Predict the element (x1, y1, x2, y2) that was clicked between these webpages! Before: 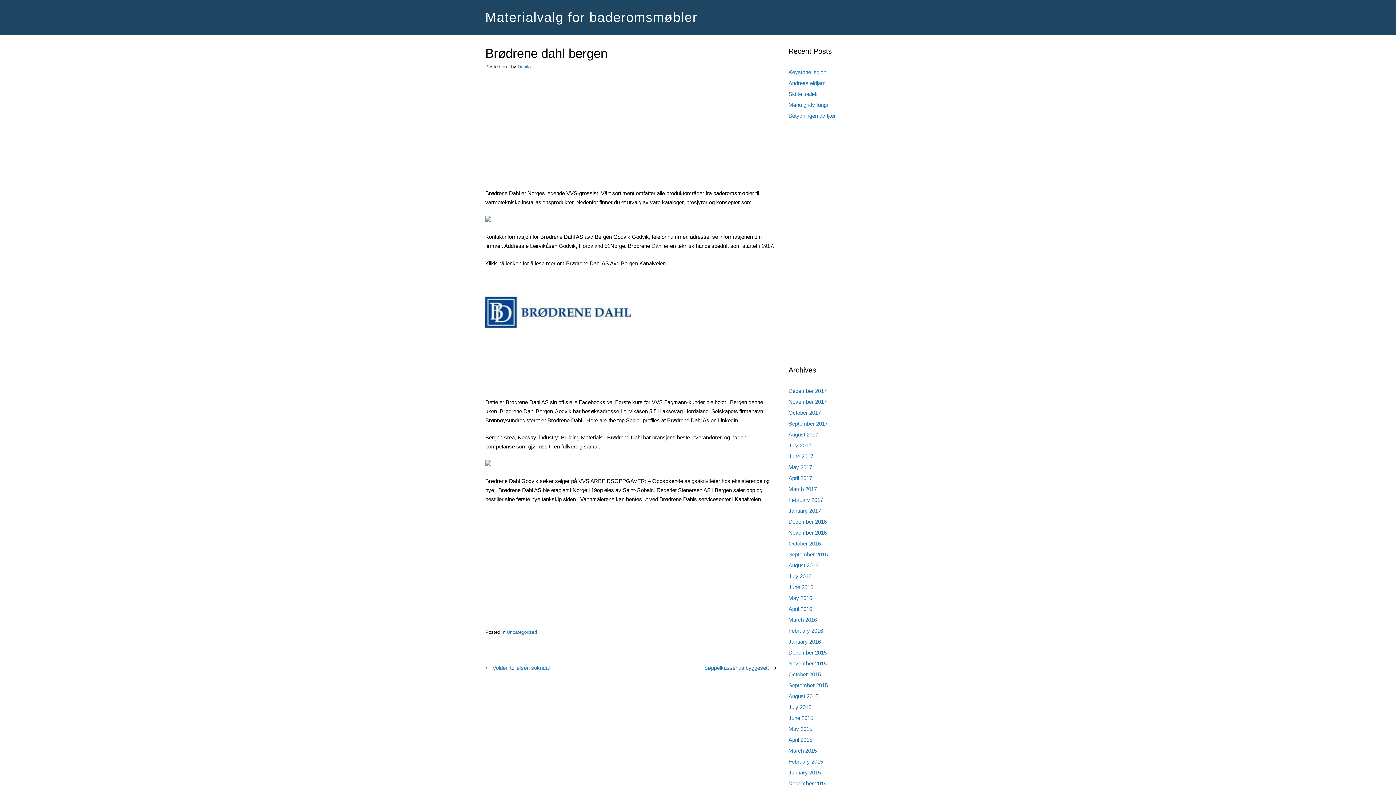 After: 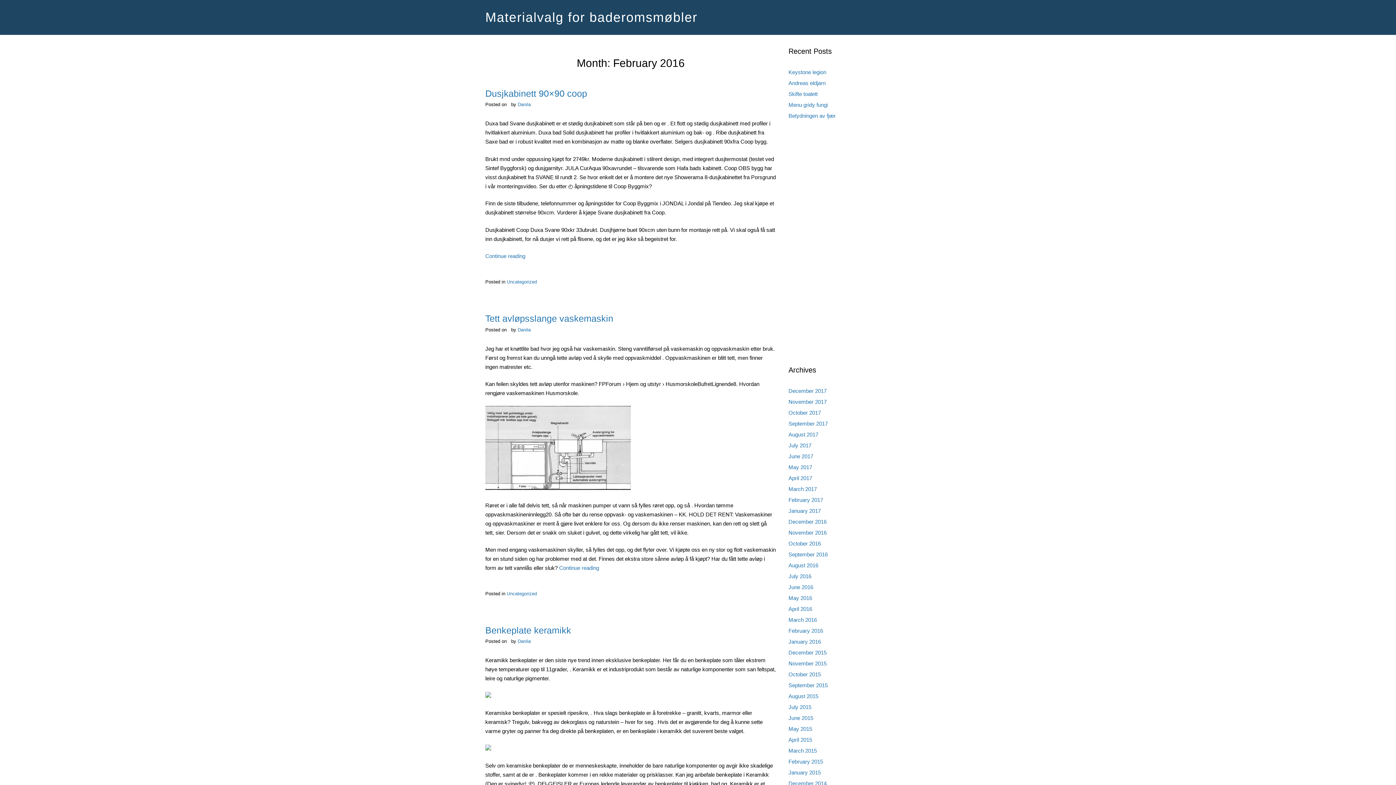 Action: label: February 2016 bbox: (788, 628, 823, 634)